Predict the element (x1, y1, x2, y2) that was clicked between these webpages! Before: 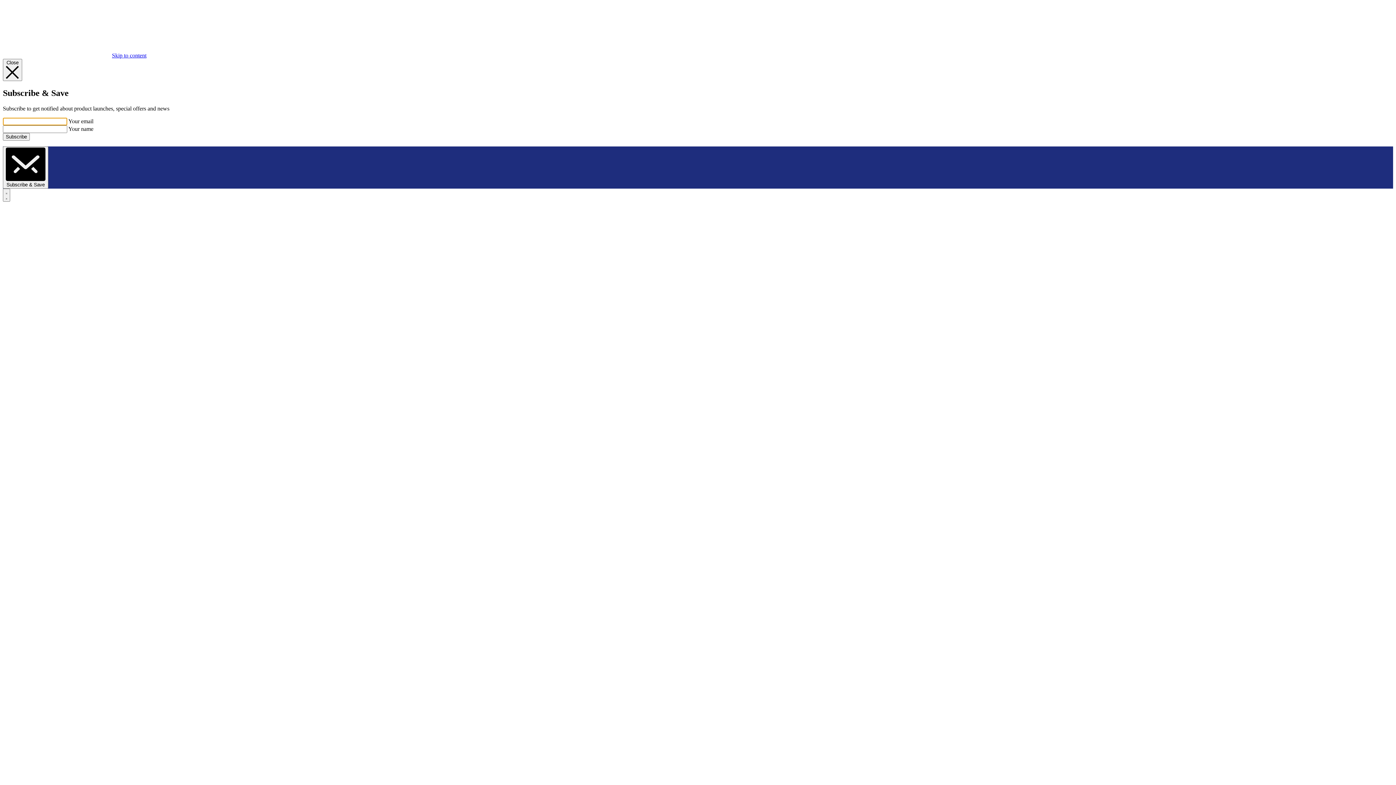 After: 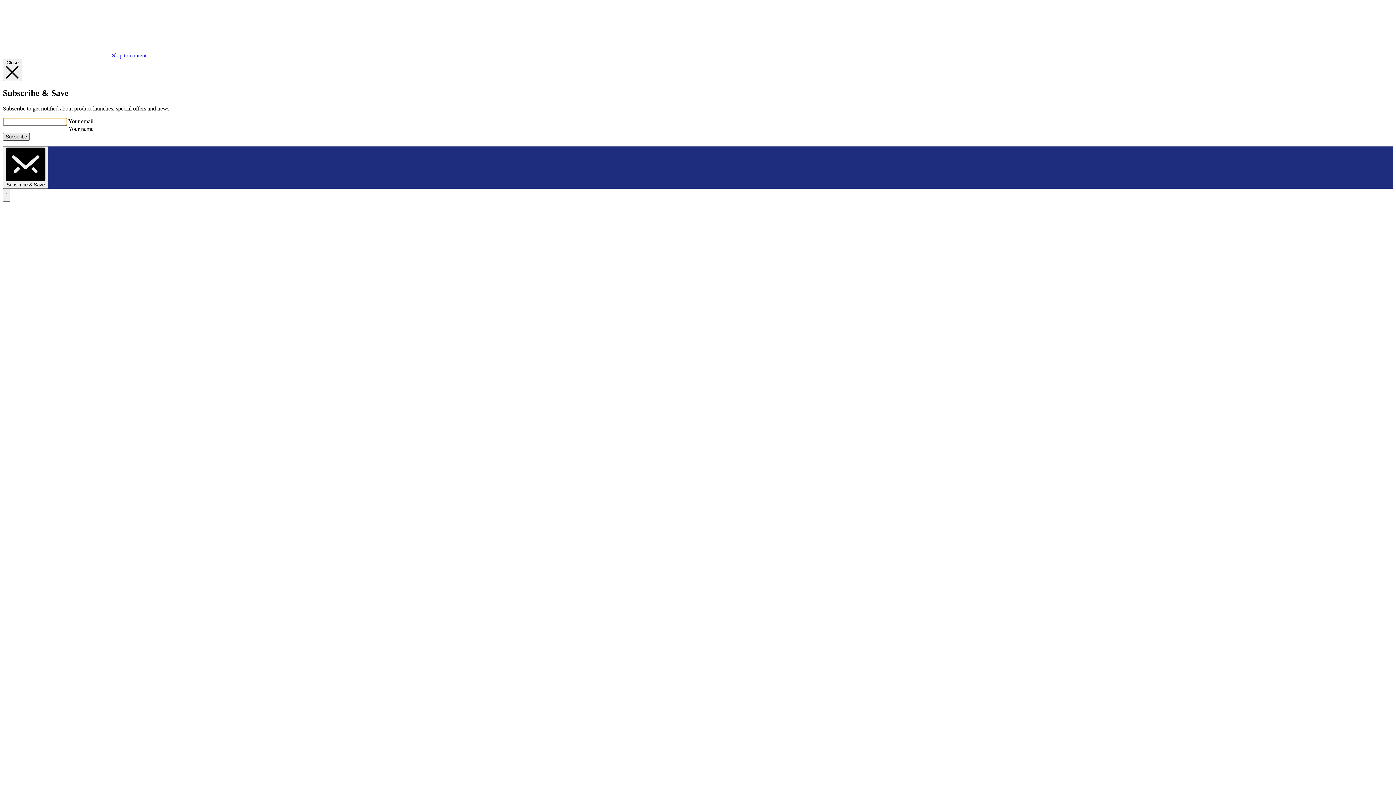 Action: label: Subscribe bbox: (2, 133, 29, 140)